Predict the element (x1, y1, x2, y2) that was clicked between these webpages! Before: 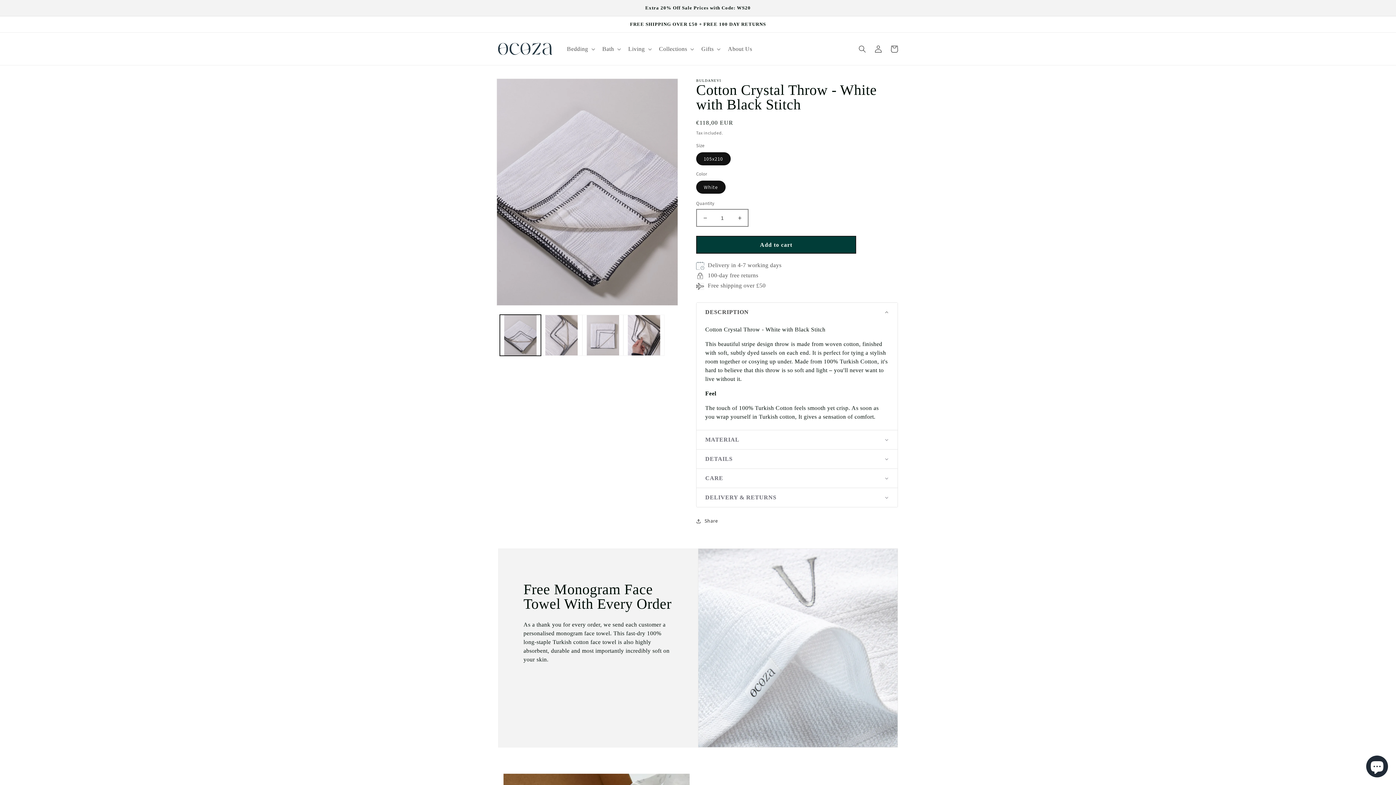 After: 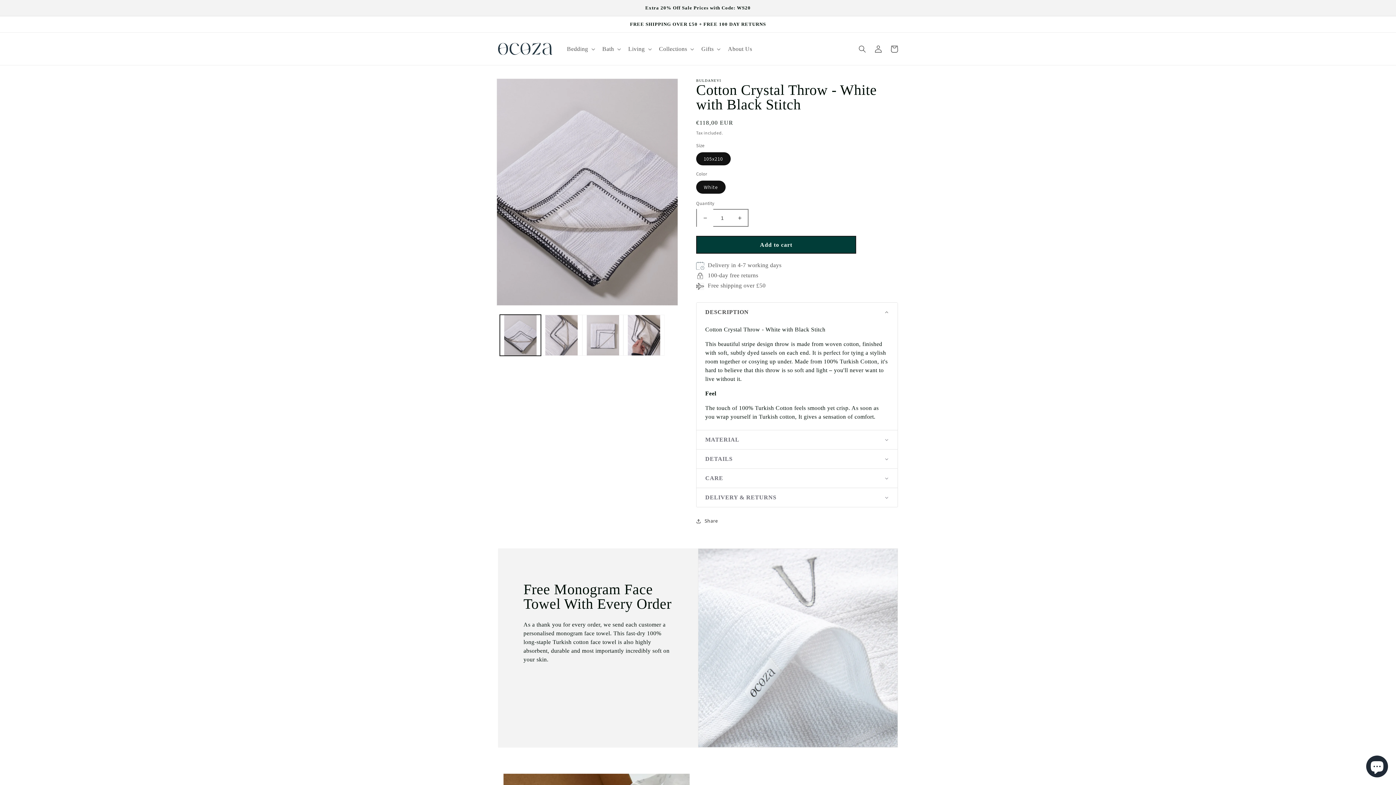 Action: bbox: (697, 209, 713, 226) label: Decrease quantity for Cotton Crystal Throw - White with Black Stitch